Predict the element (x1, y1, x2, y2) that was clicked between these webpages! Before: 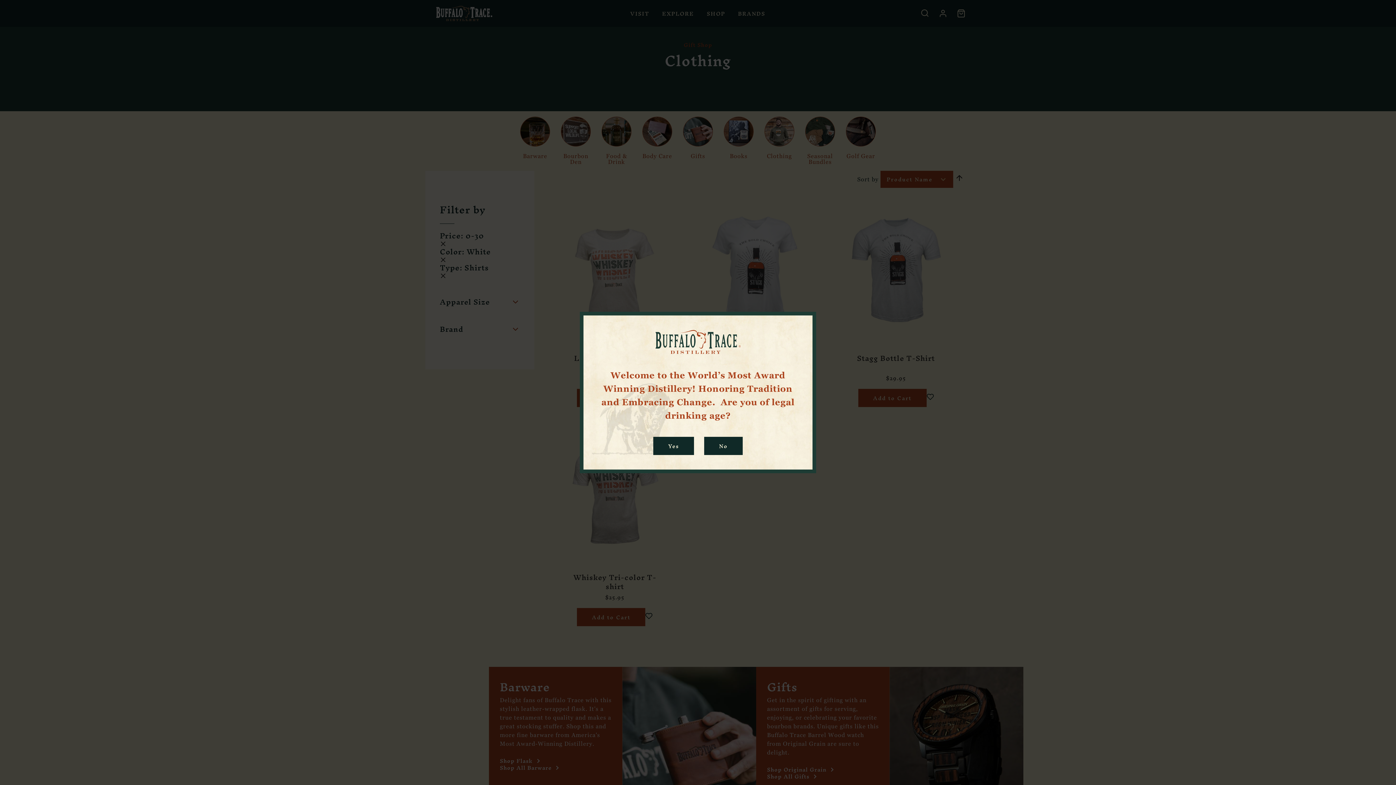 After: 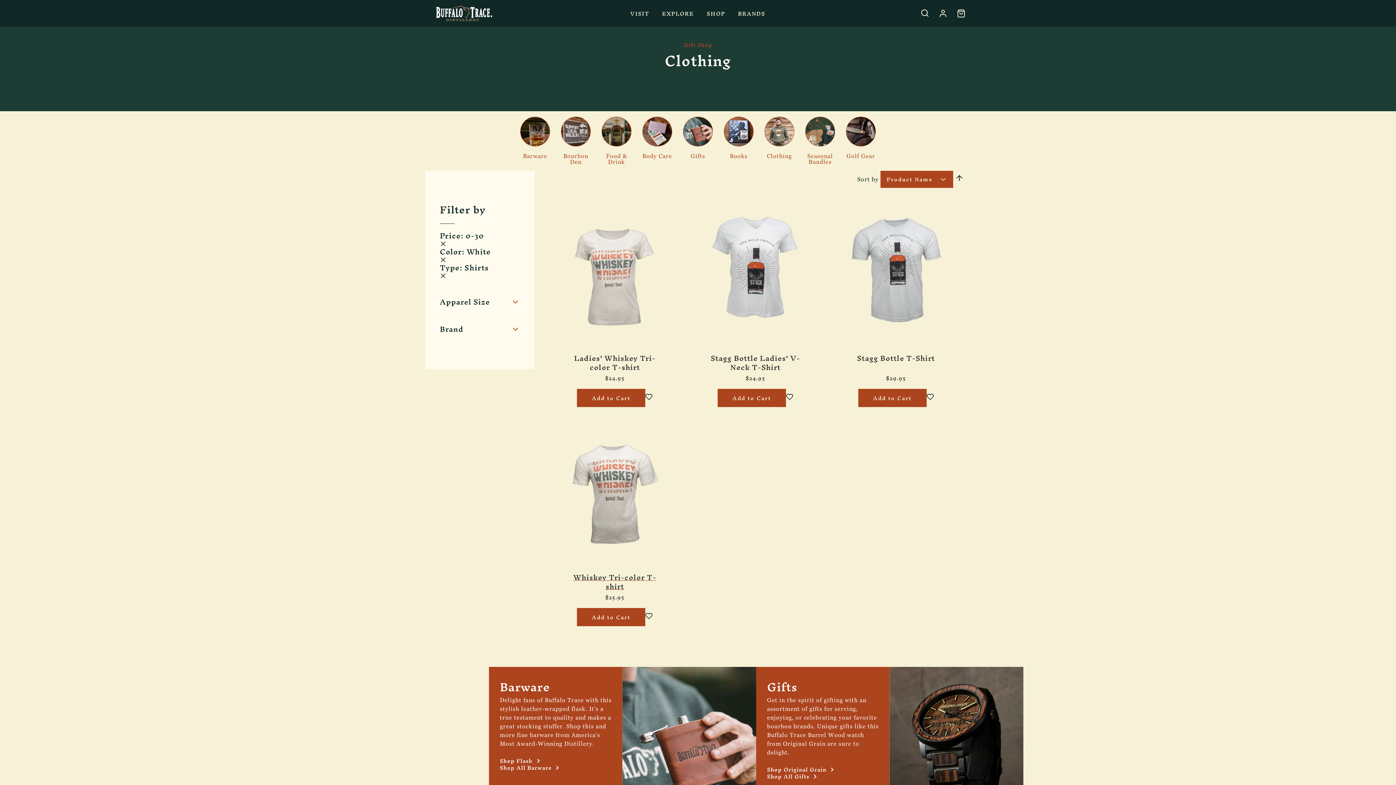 Action: bbox: (653, 436, 694, 455) label: Yes